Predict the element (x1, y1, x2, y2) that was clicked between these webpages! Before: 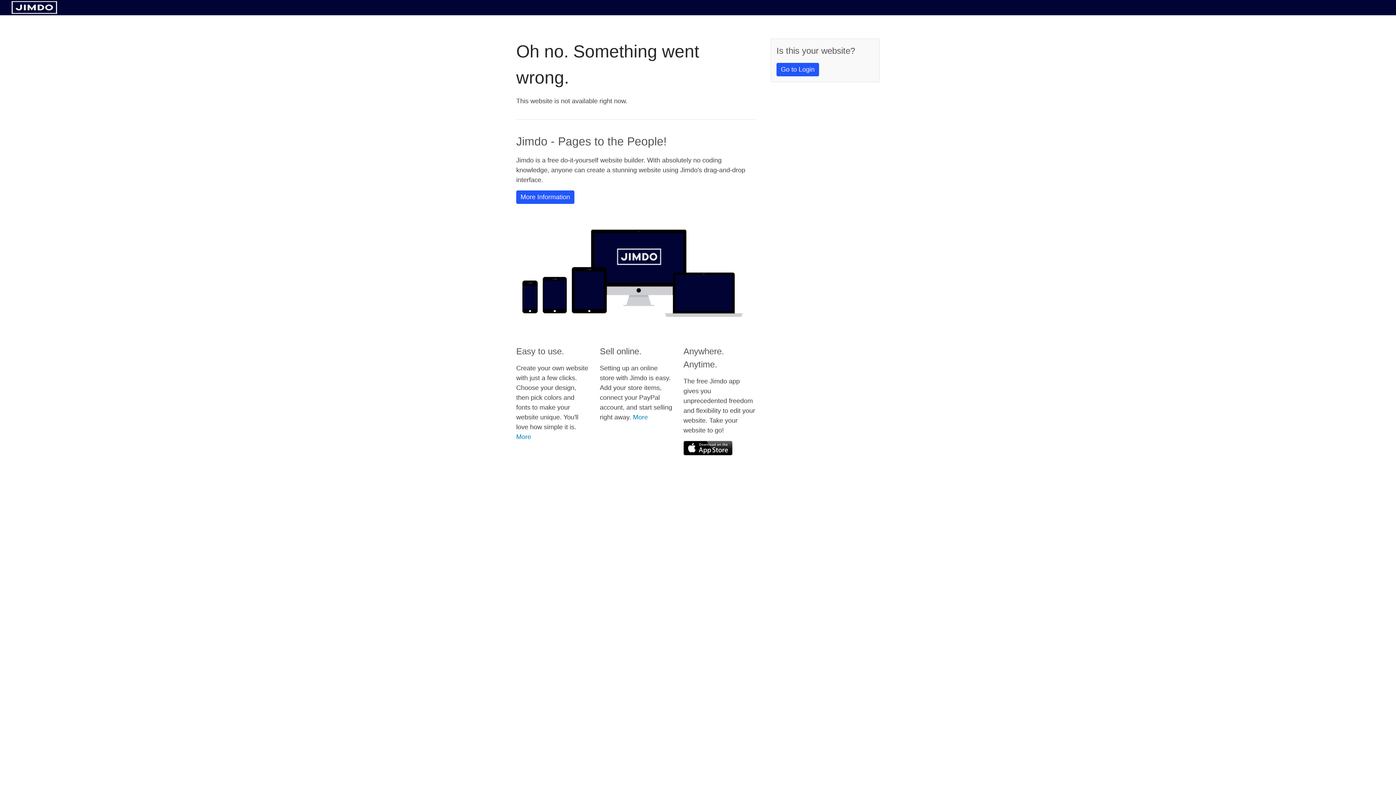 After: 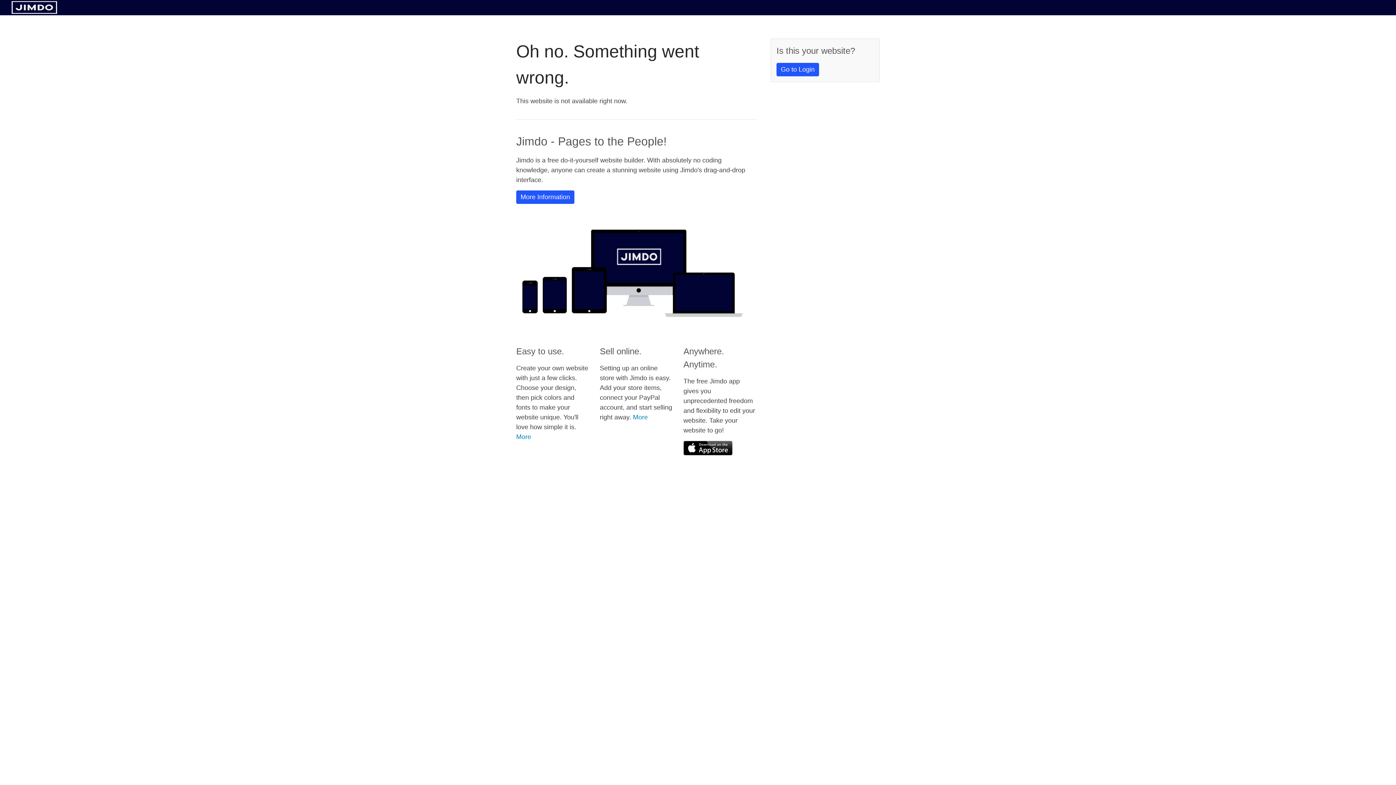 Action: bbox: (11, 8, 57, 14)